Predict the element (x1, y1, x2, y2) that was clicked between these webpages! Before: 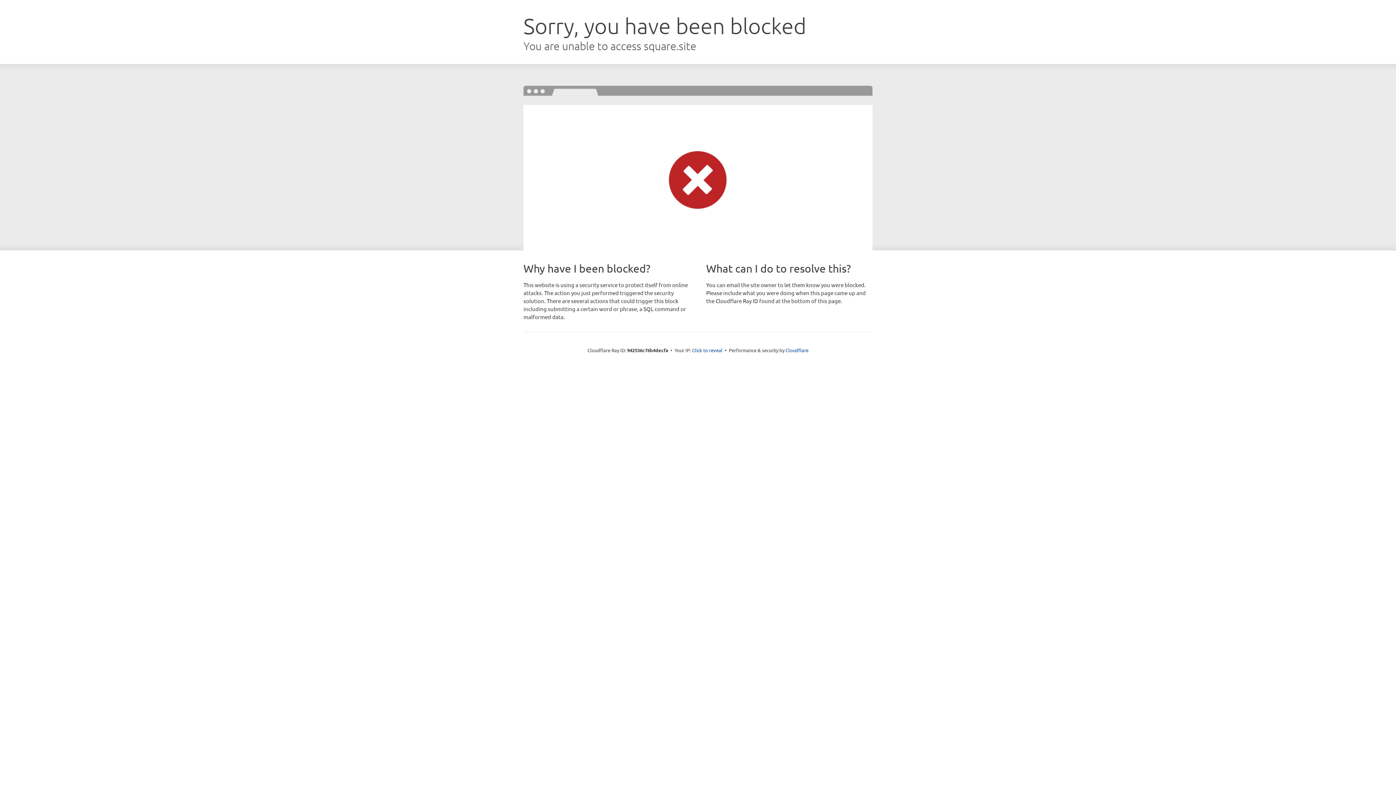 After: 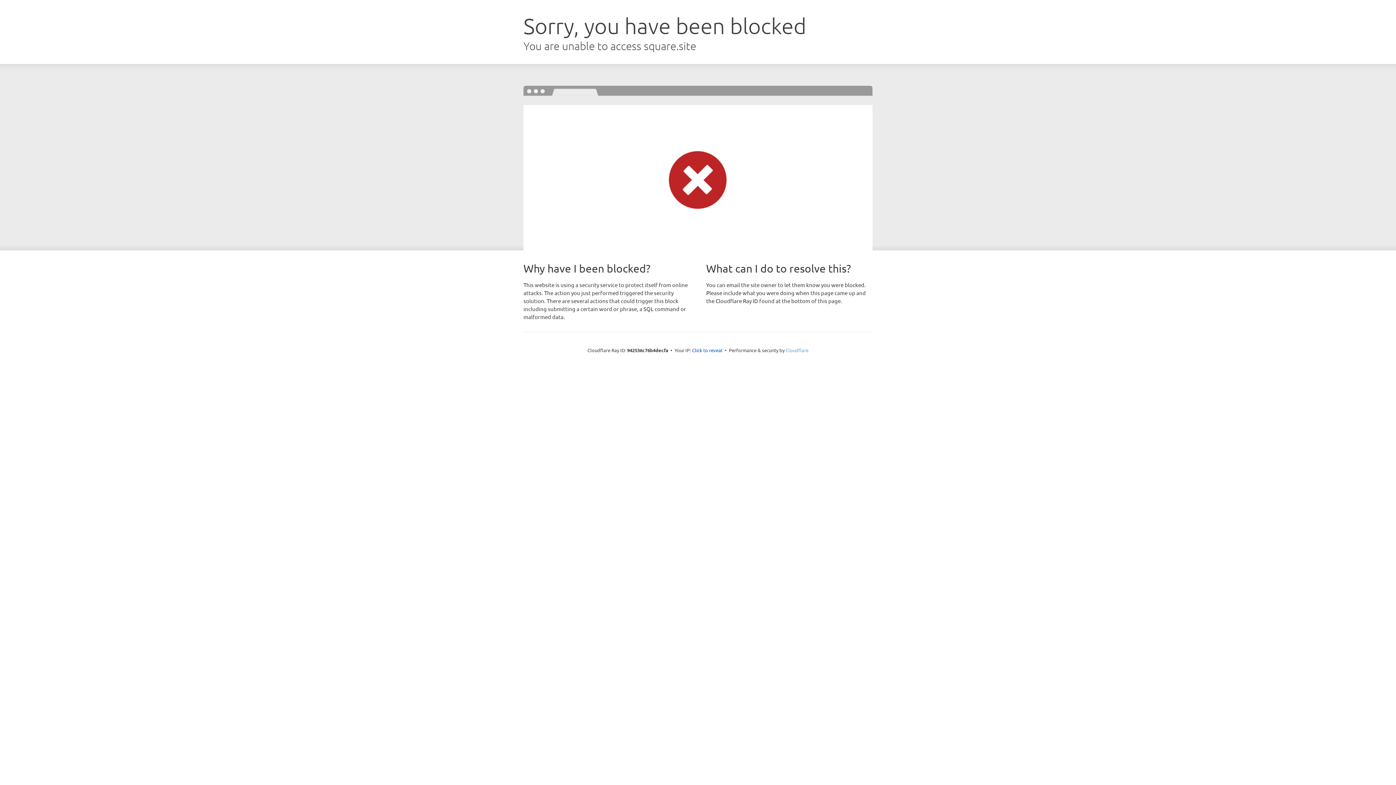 Action: bbox: (785, 347, 808, 353) label: Cloudflare